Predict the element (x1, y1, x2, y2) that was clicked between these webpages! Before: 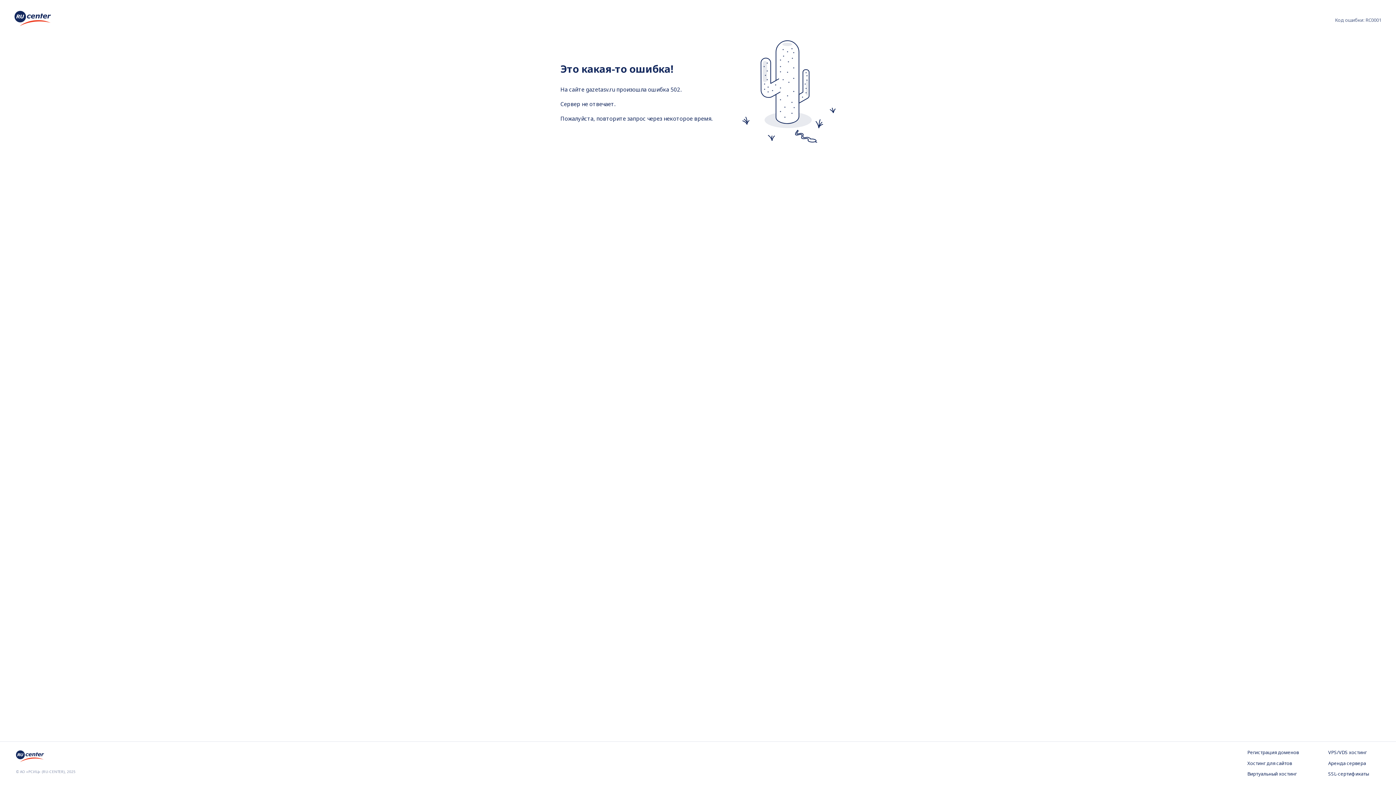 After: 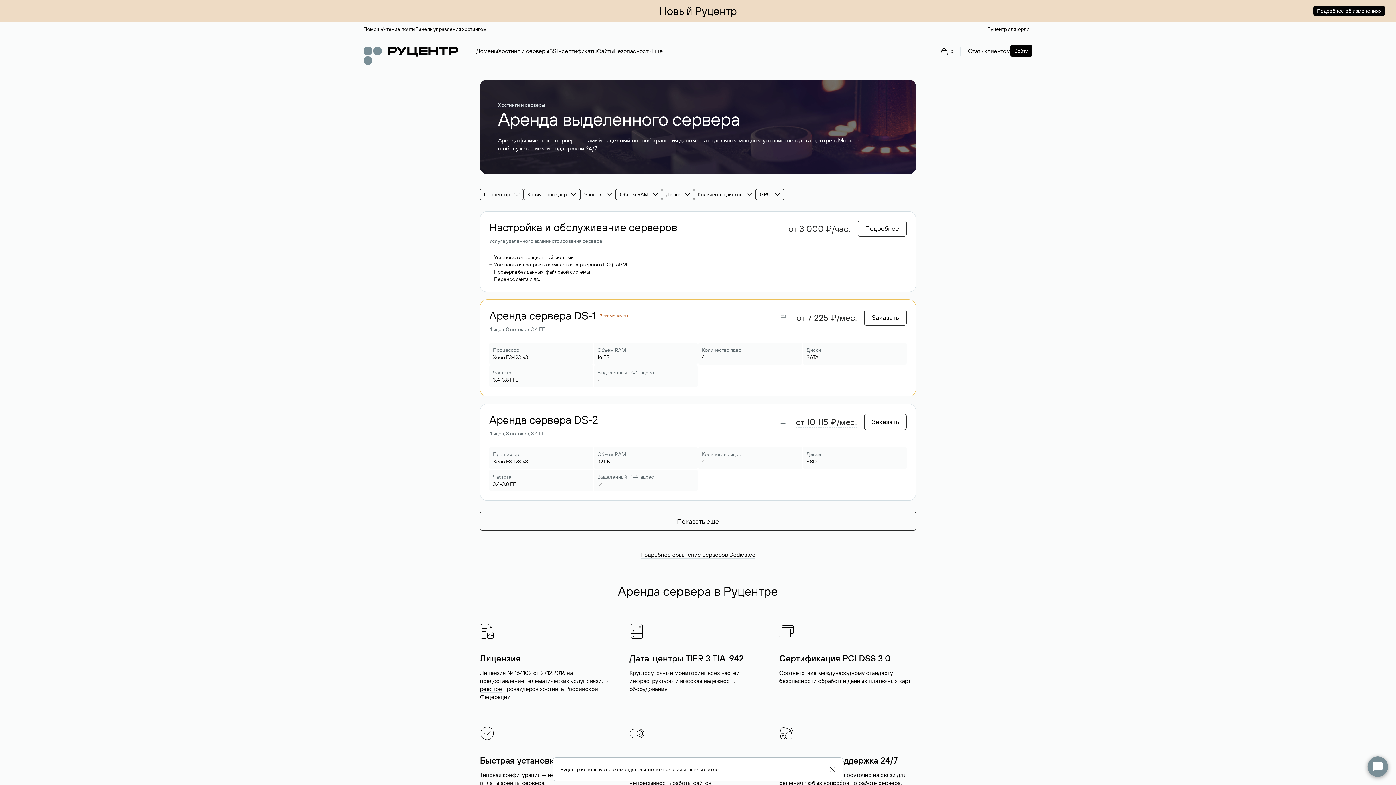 Action: label: Аренда сервера bbox: (1328, 760, 1380, 767)